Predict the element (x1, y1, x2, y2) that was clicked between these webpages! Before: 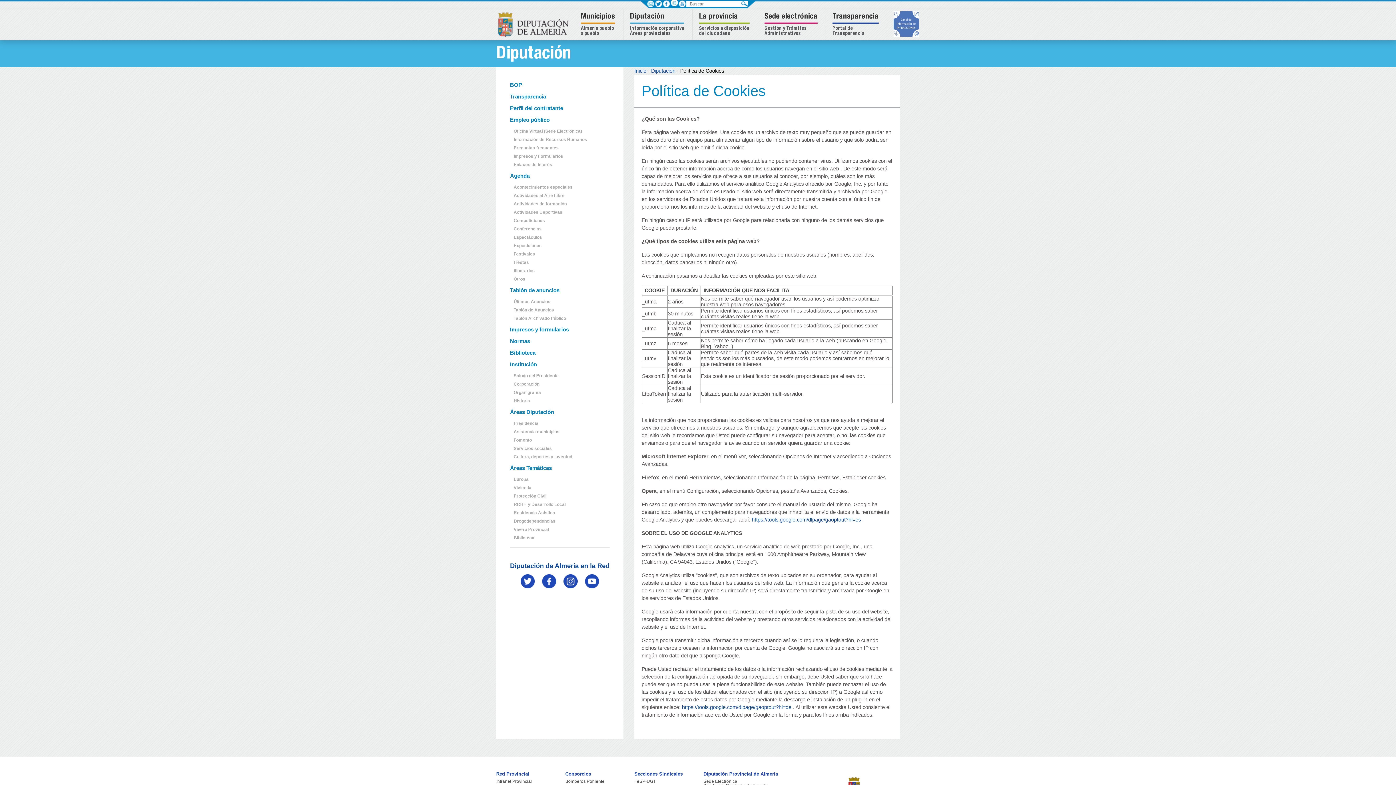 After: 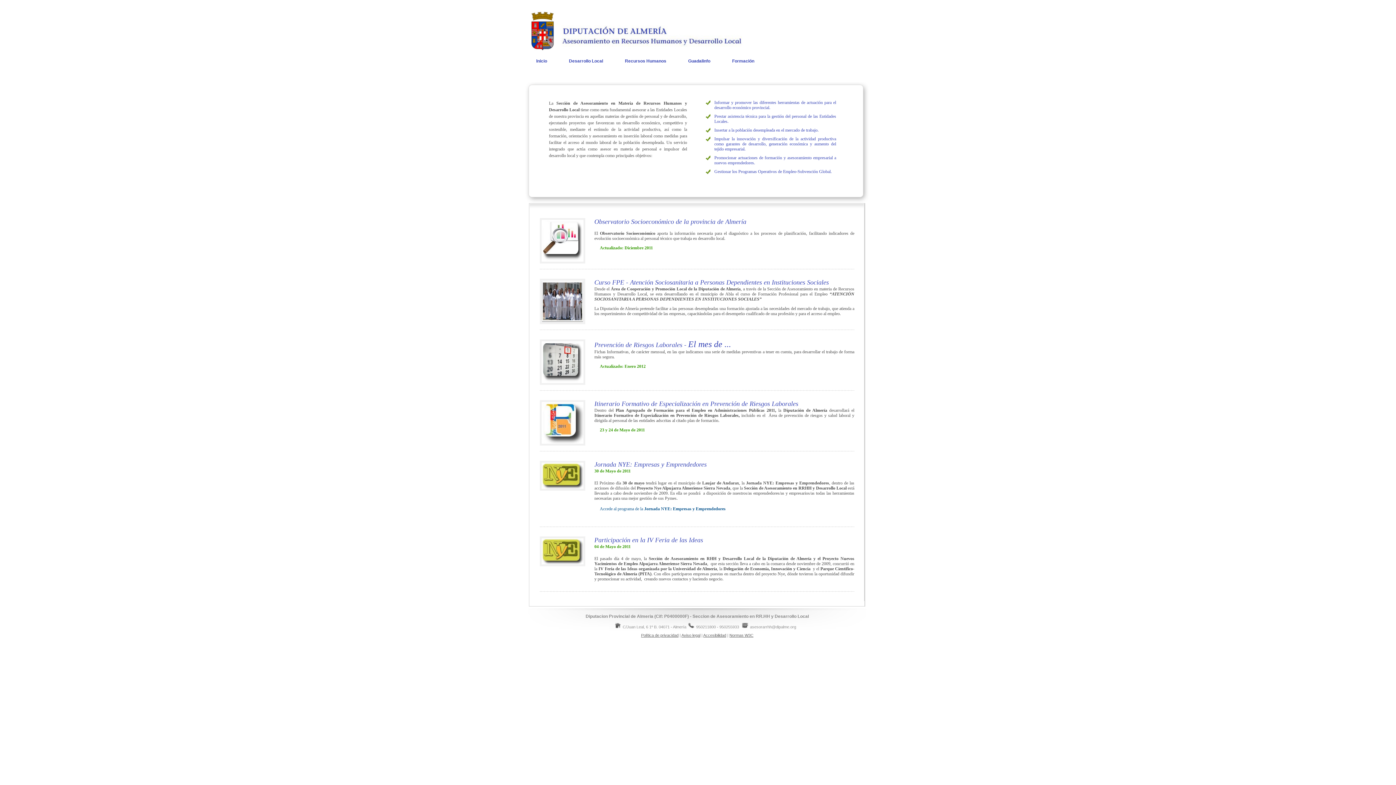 Action: bbox: (513, 502, 565, 507) label: RRHH y Desarrollo Local